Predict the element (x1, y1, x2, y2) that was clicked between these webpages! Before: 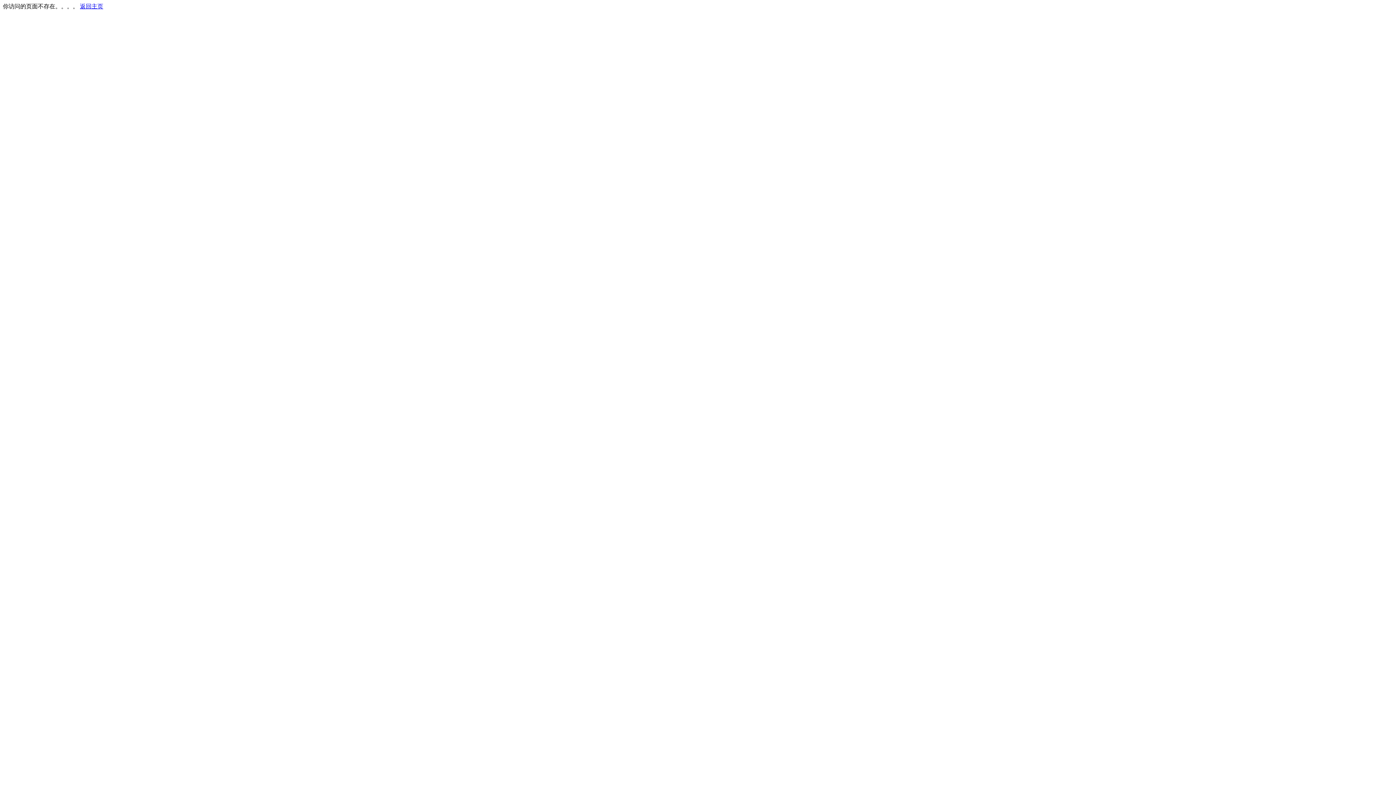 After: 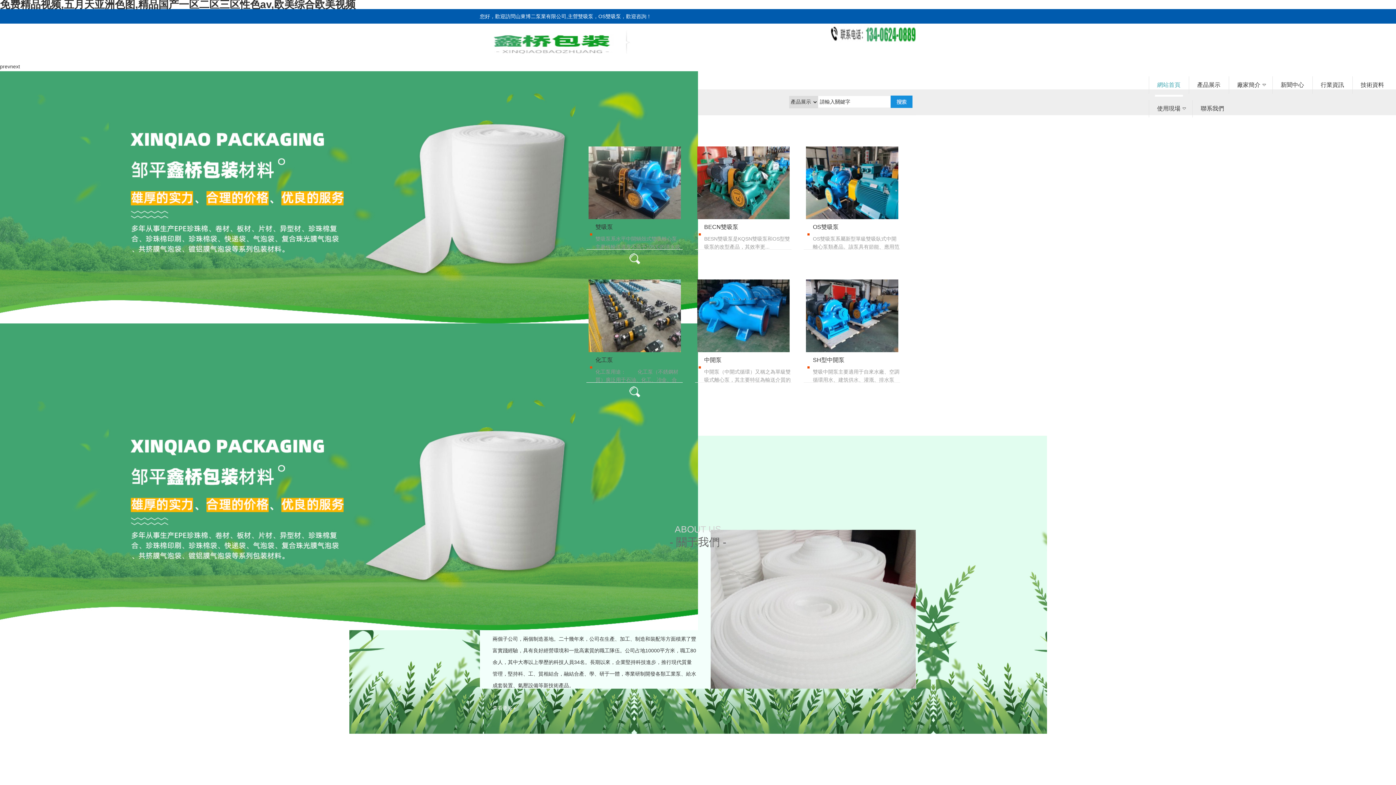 Action: bbox: (80, 3, 103, 9) label: 返回主页